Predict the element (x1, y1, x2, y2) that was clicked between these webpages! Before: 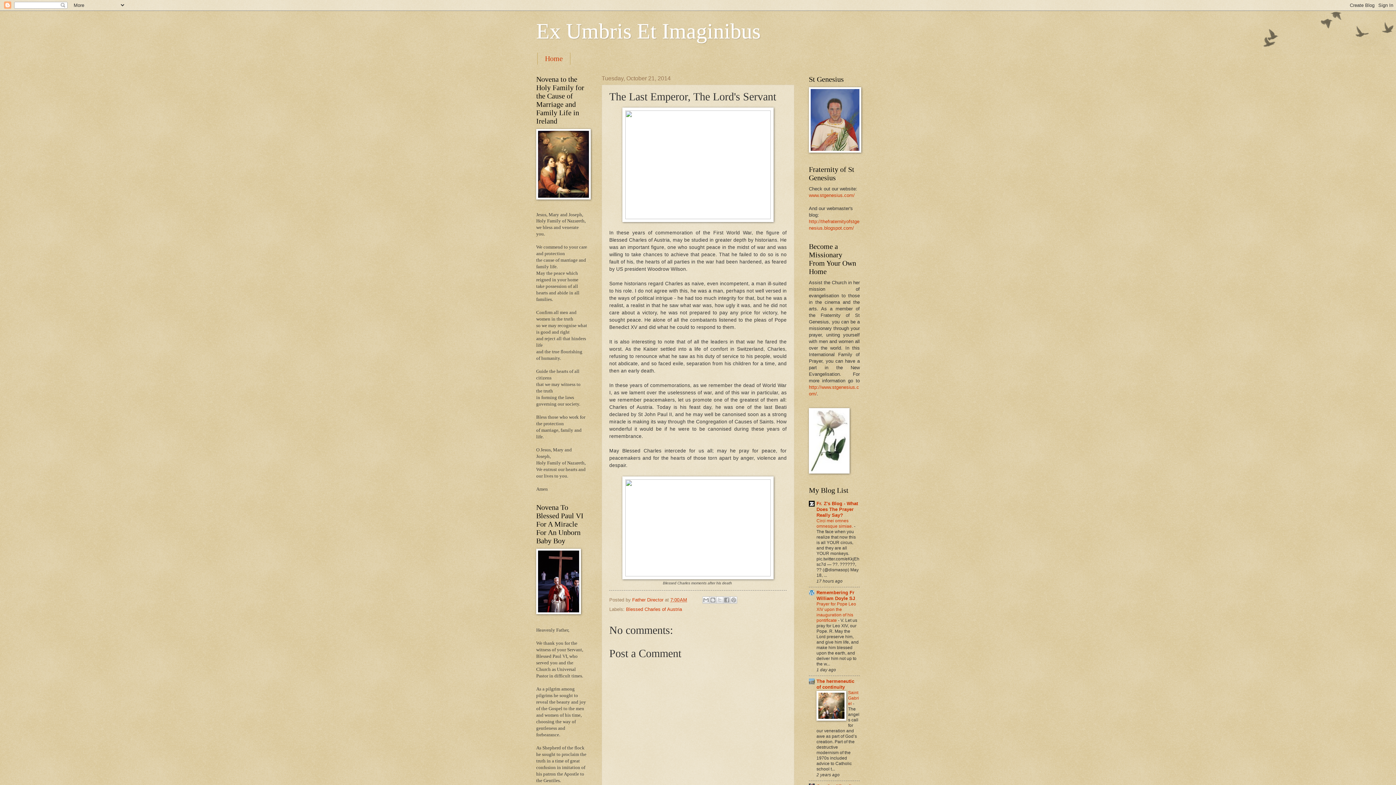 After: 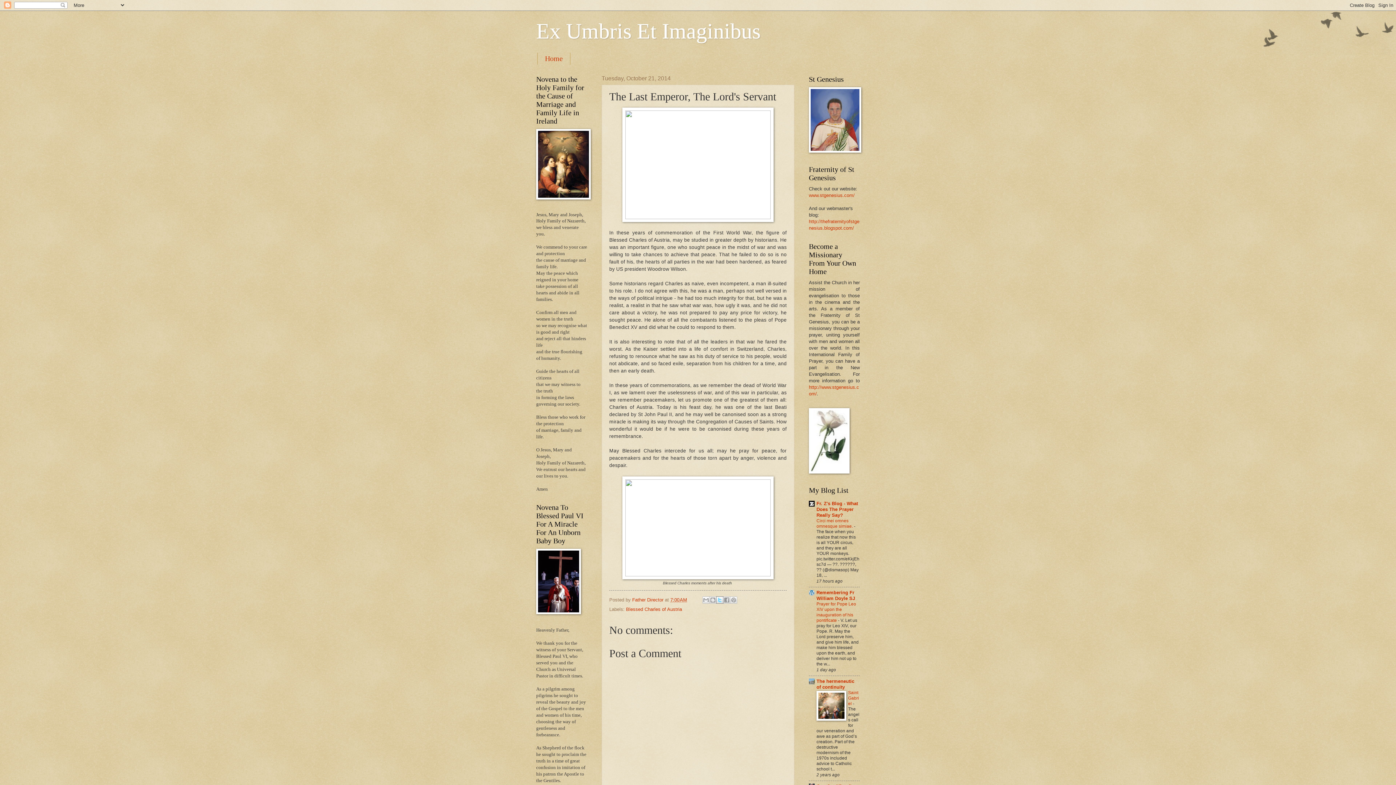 Action: label: Share to X bbox: (716, 596, 723, 604)